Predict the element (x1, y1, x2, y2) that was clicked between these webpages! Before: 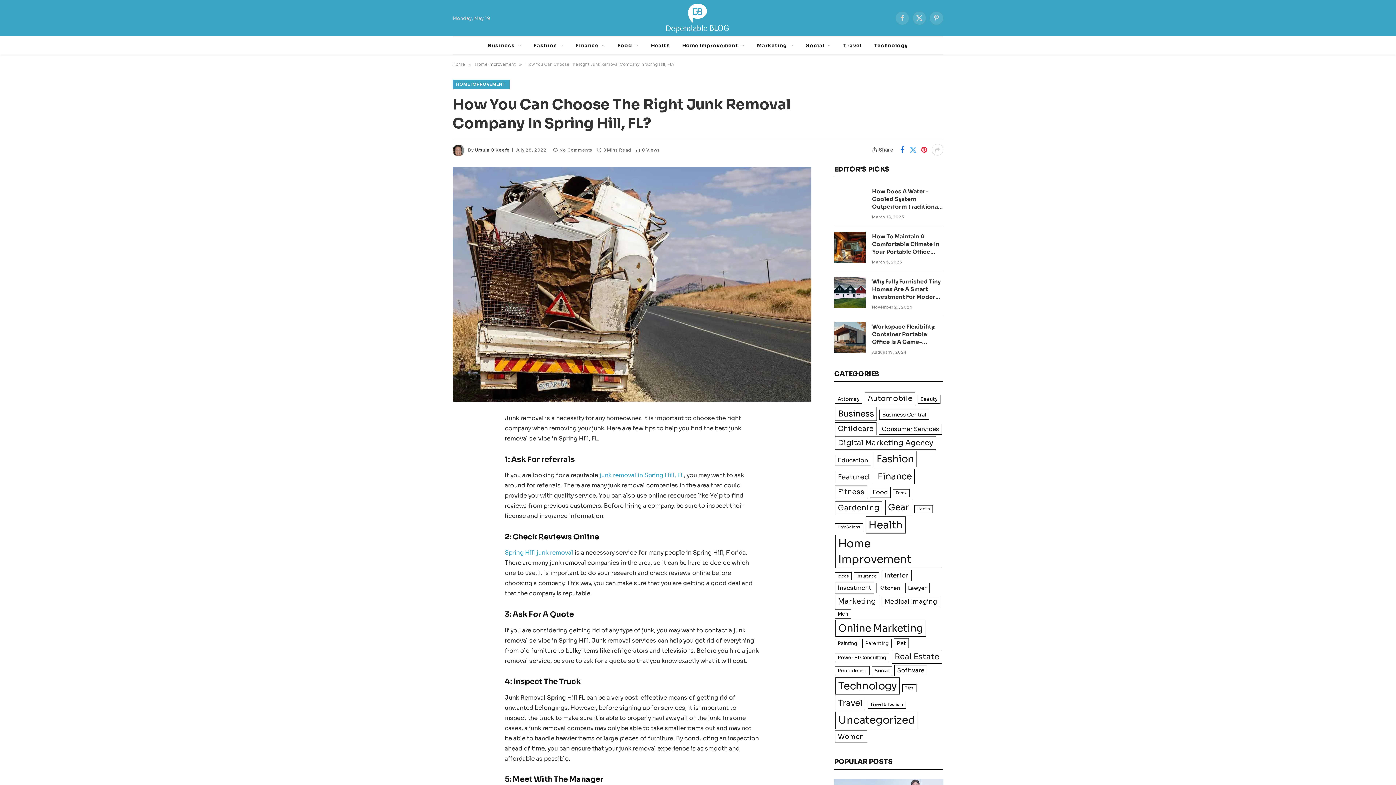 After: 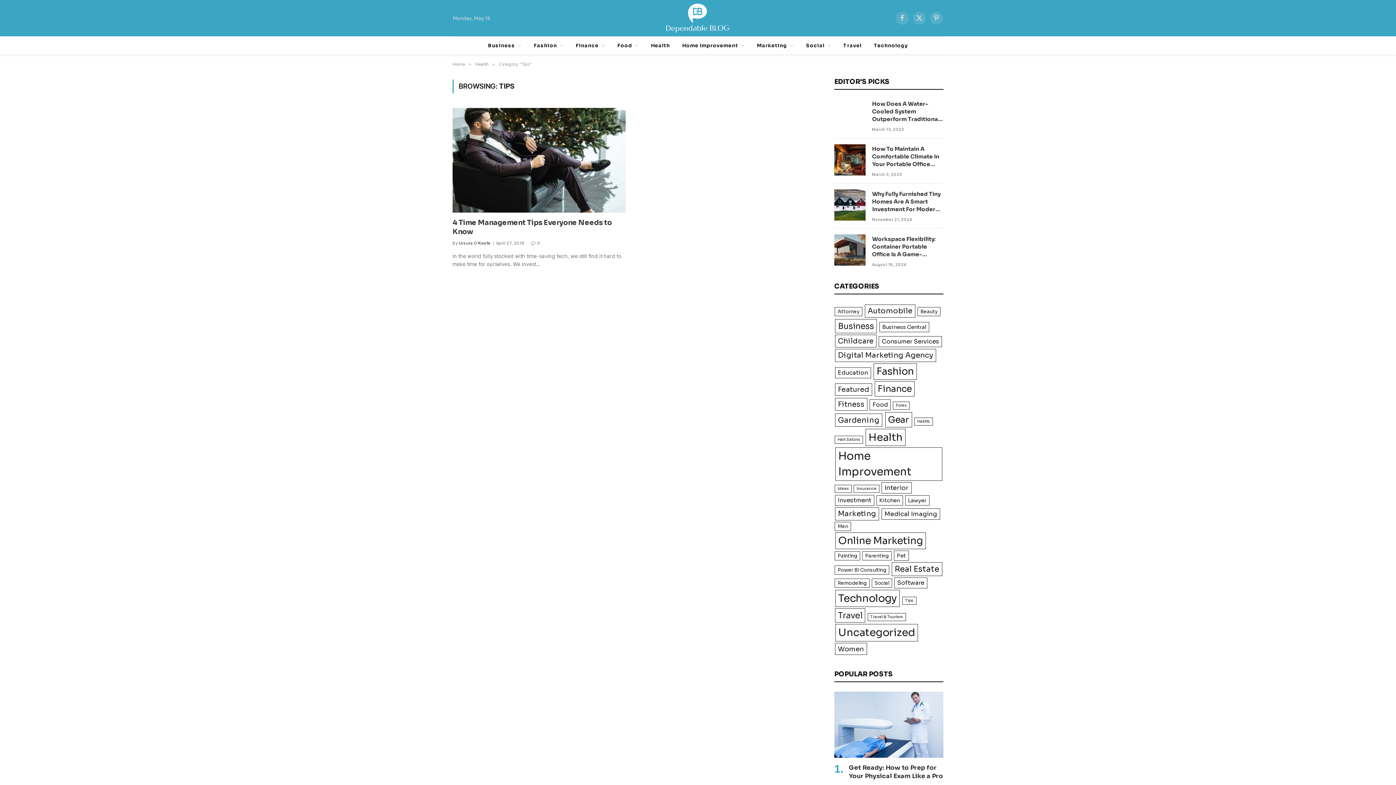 Action: label: Tips (1 item) bbox: (902, 684, 916, 692)